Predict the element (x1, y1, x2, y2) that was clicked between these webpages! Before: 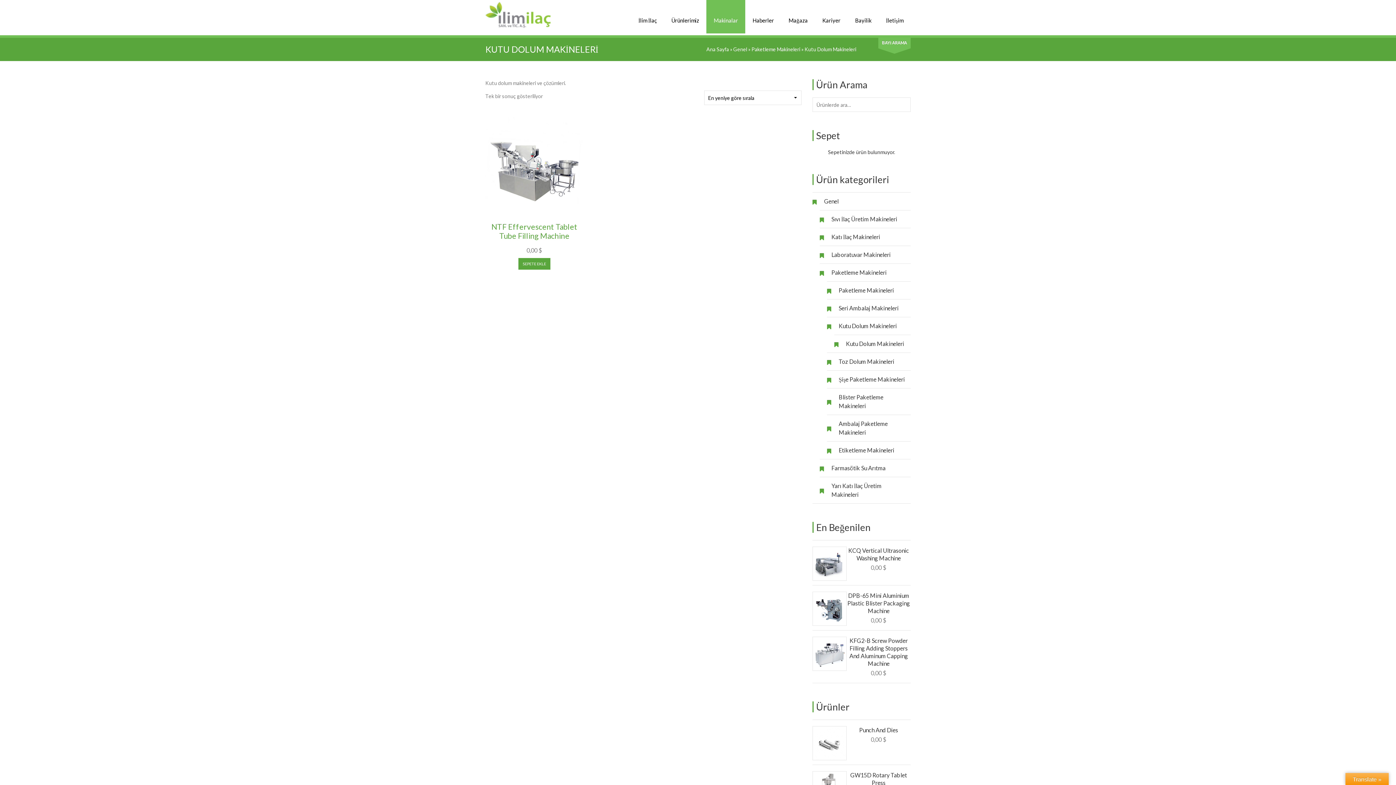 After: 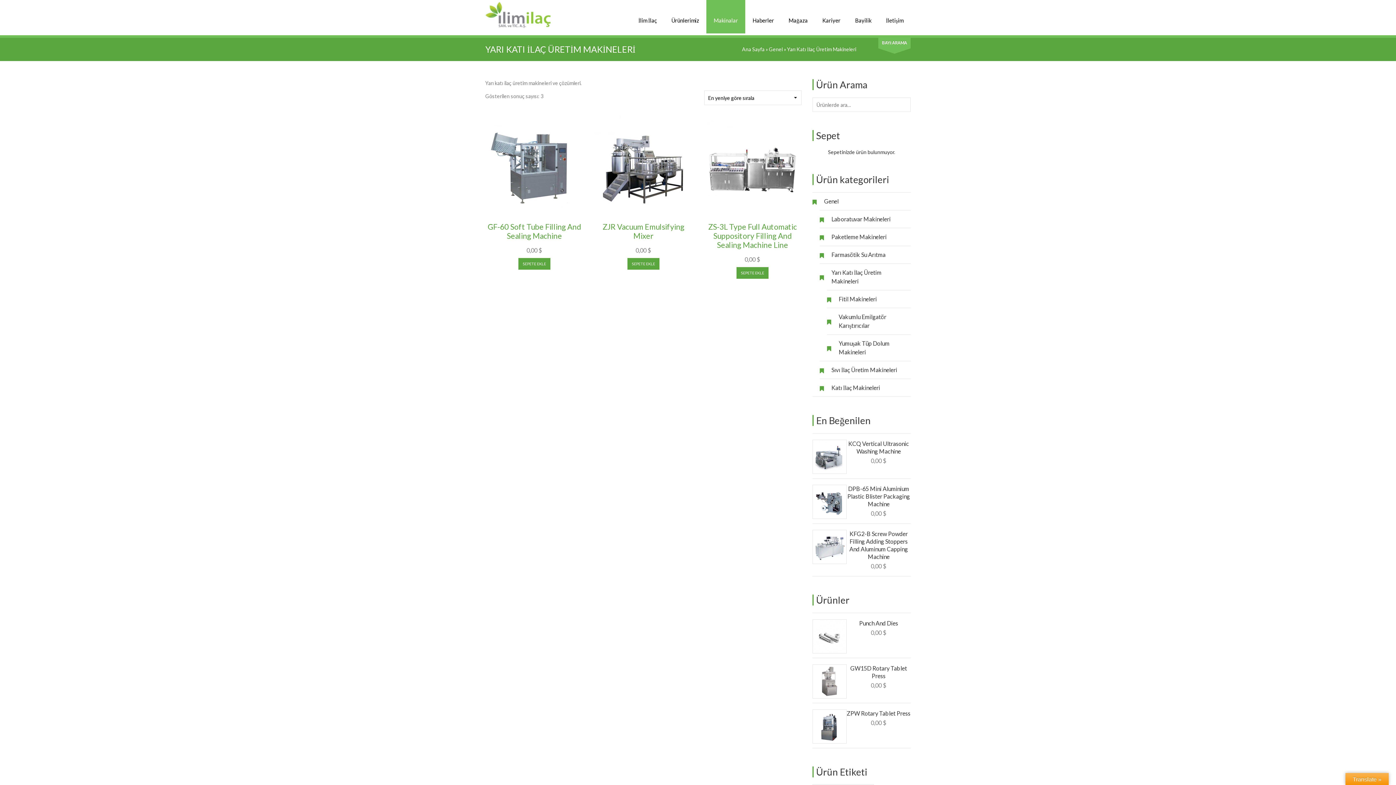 Action: bbox: (820, 481, 910, 499) label: Yarı Katı İlaç Üretim Makineleri